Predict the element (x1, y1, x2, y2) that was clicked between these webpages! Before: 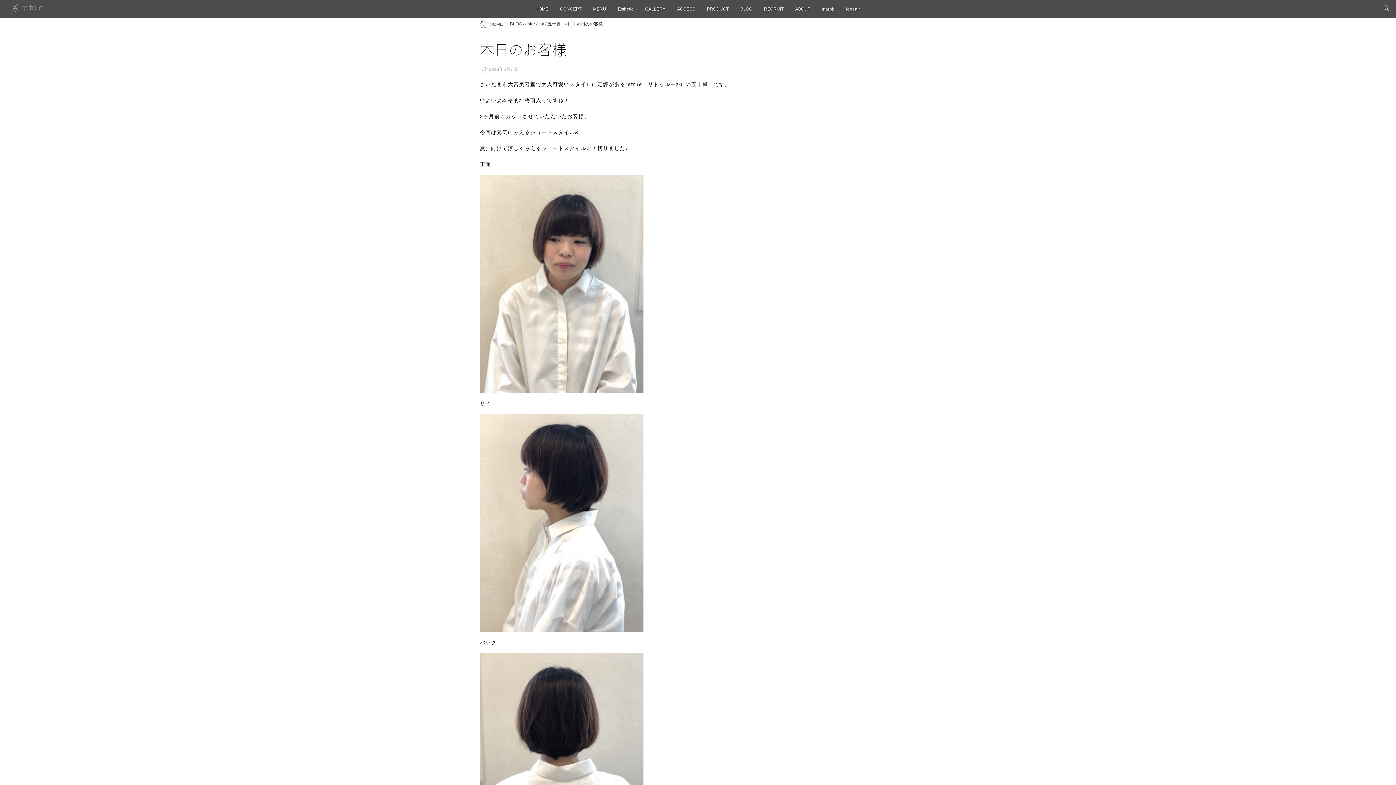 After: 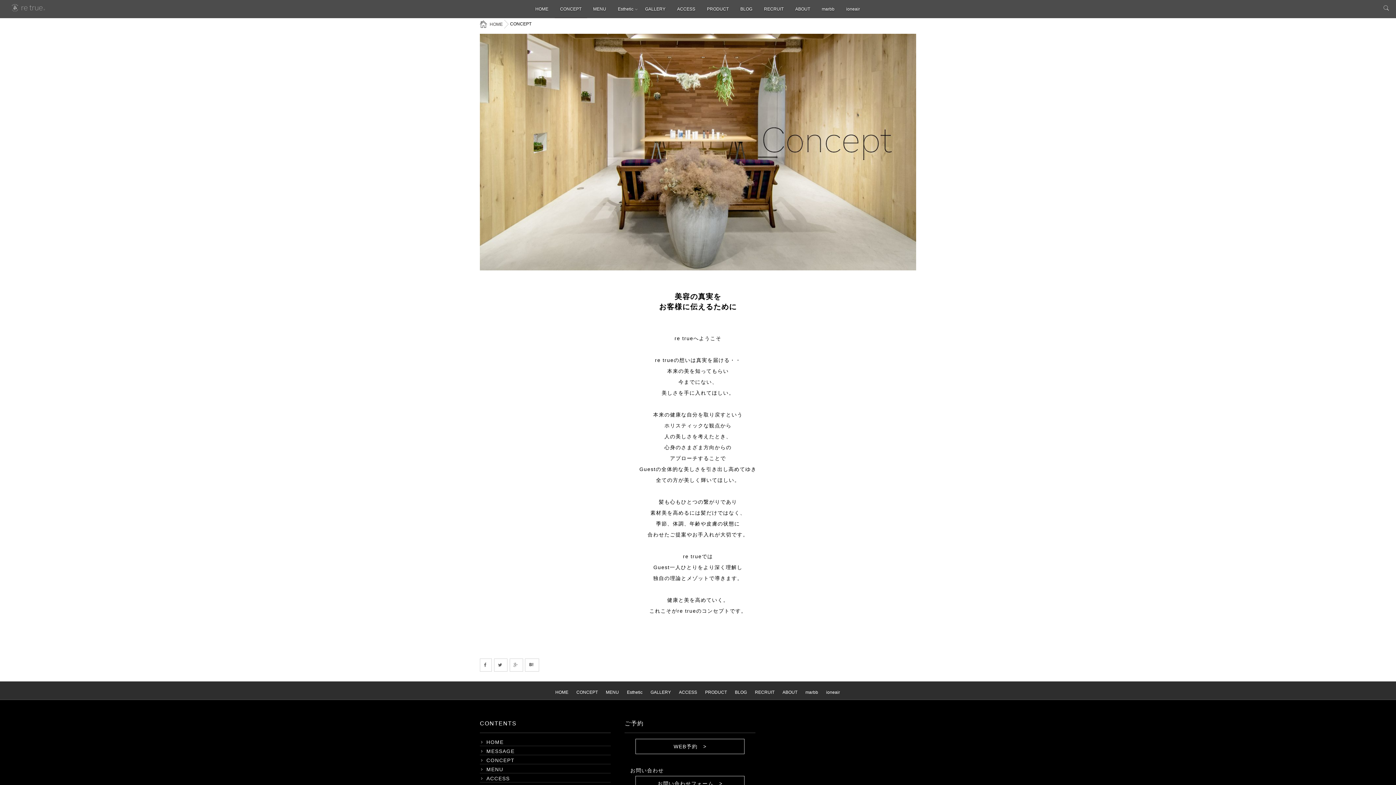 Action: bbox: (554, 0, 587, 18) label: CONCEPT